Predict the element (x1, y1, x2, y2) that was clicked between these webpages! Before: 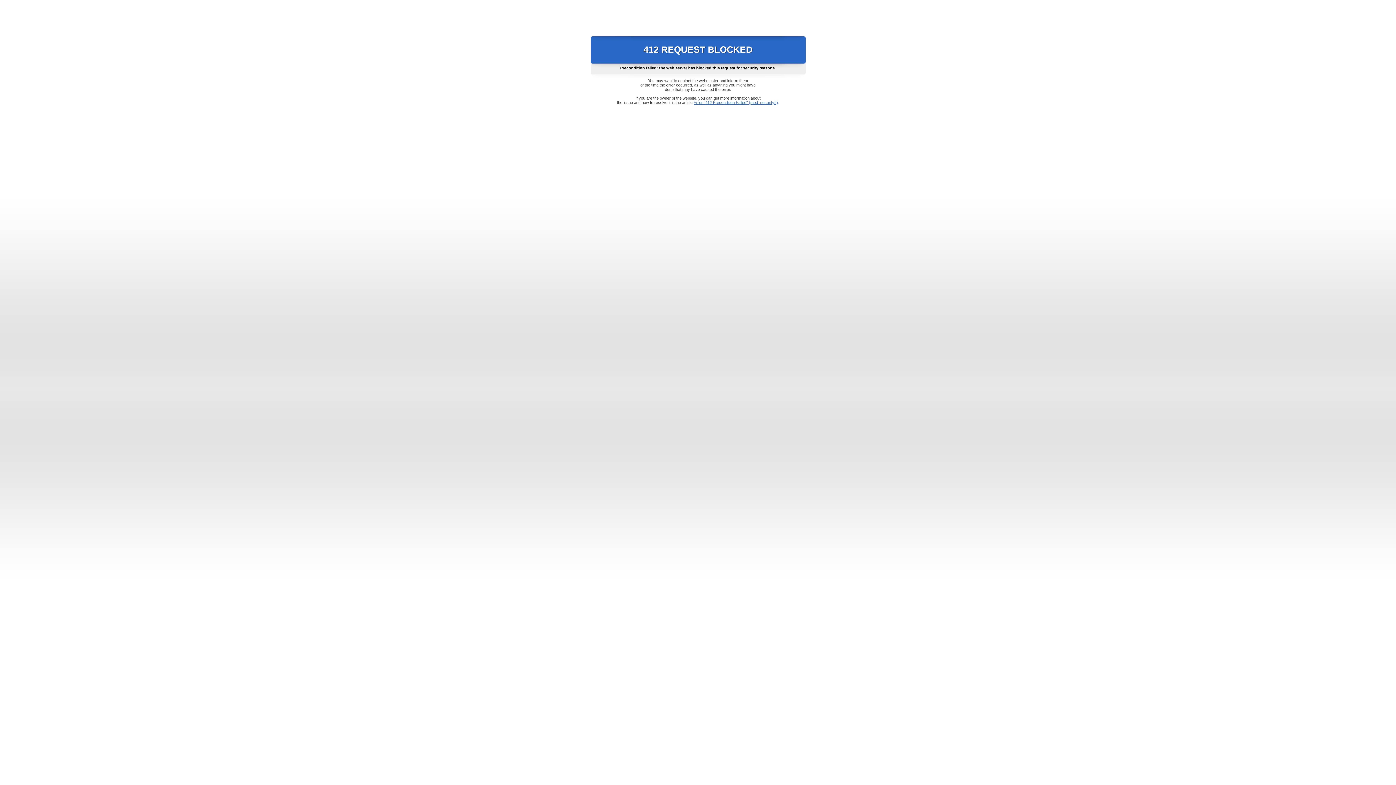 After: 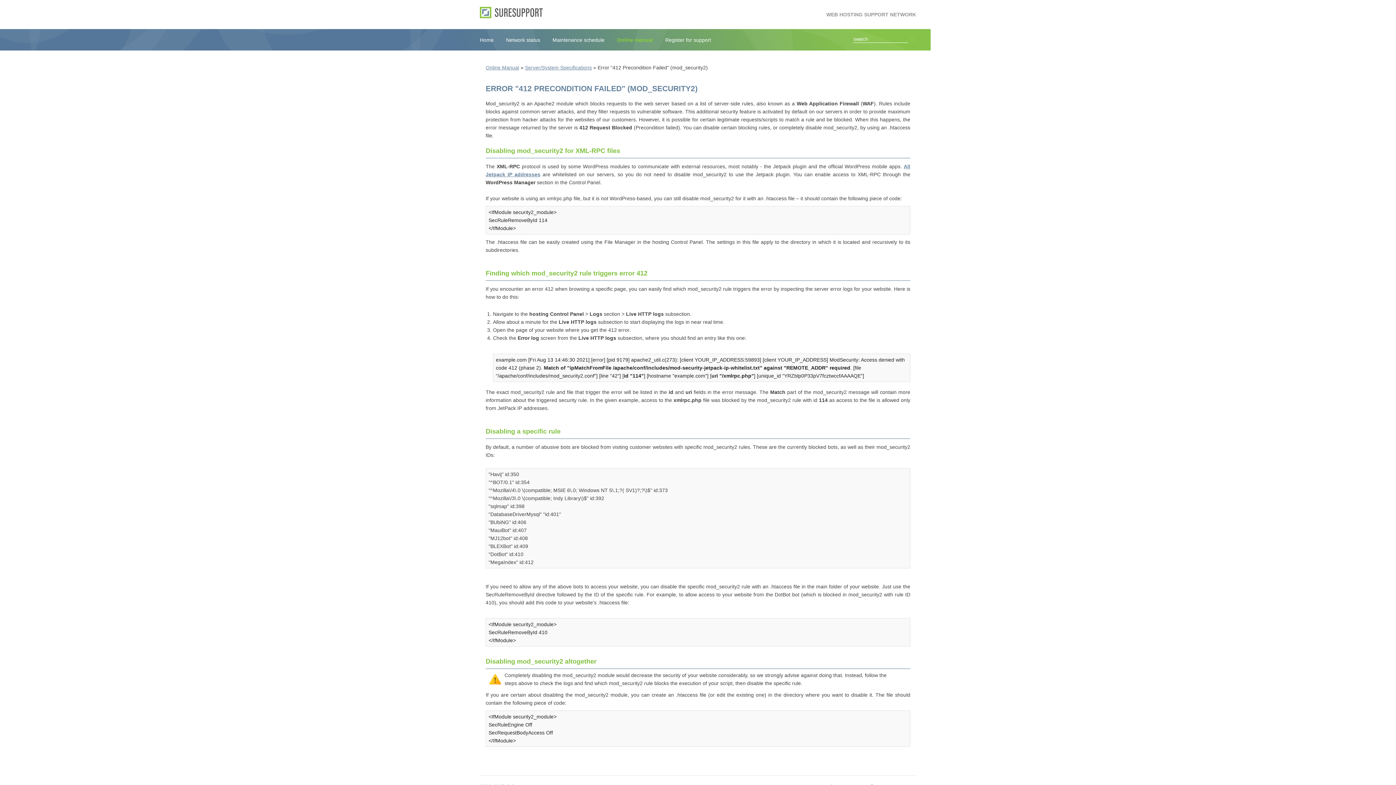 Action: bbox: (693, 100, 778, 104) label: Error "412 Precondition Failed" (mod_security2)